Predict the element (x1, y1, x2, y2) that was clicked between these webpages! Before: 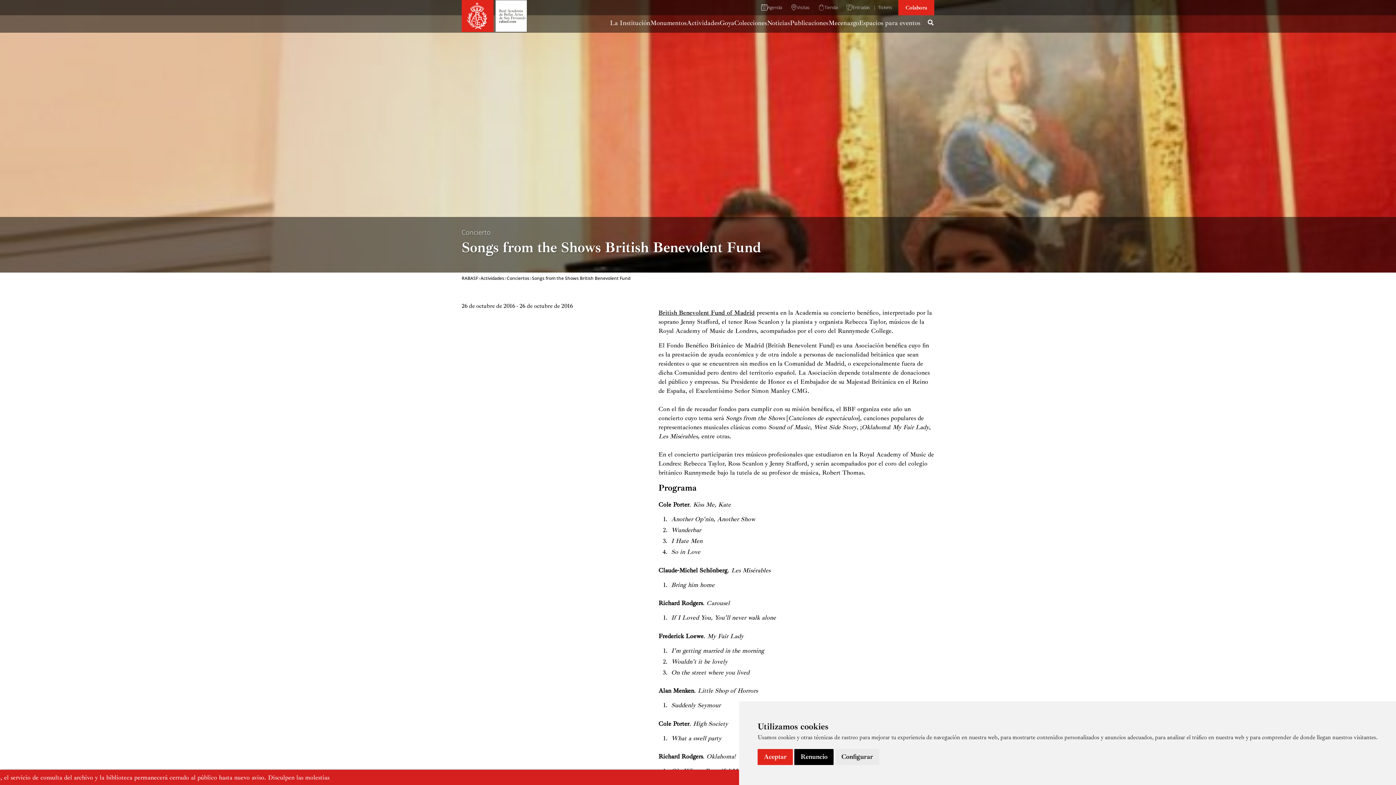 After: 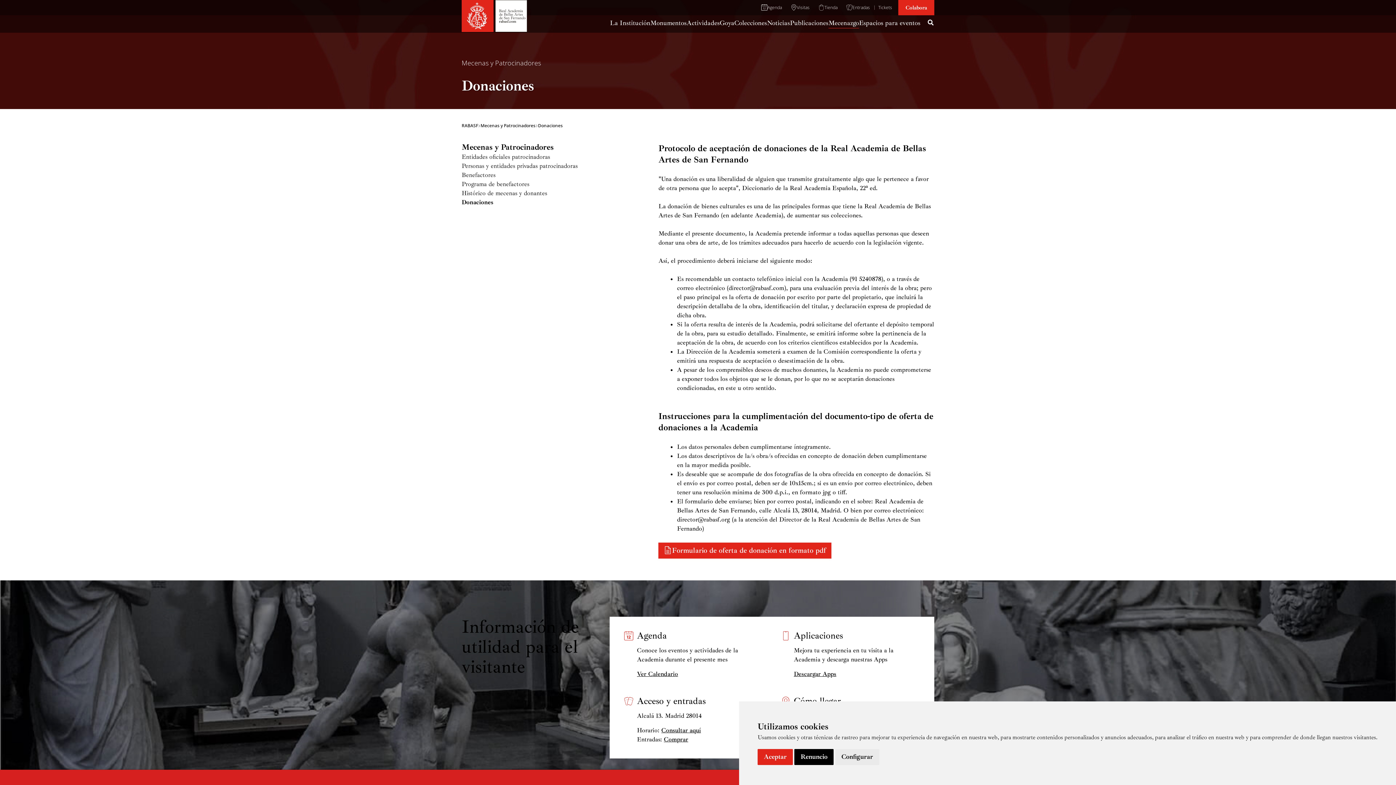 Action: bbox: (898, 0, 934, 15) label: Colabora